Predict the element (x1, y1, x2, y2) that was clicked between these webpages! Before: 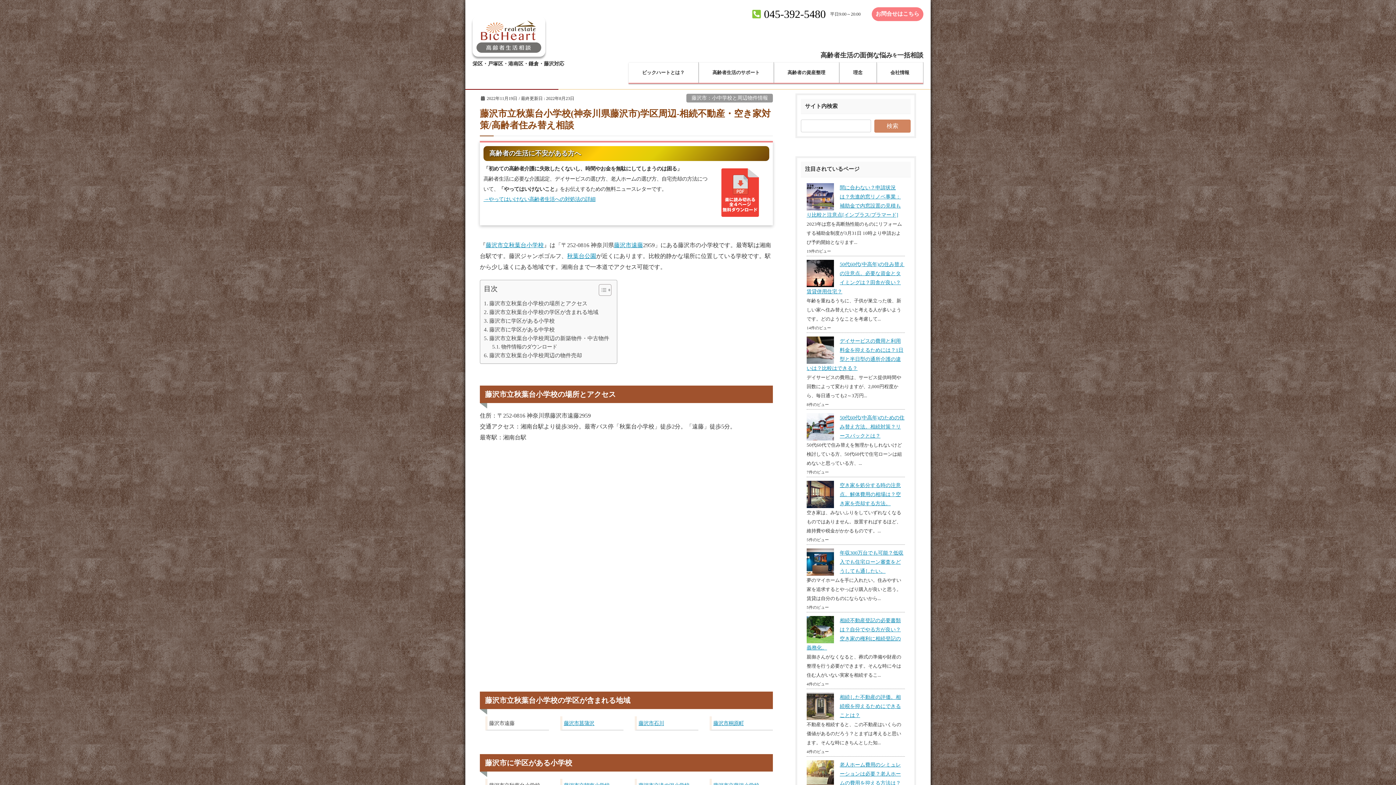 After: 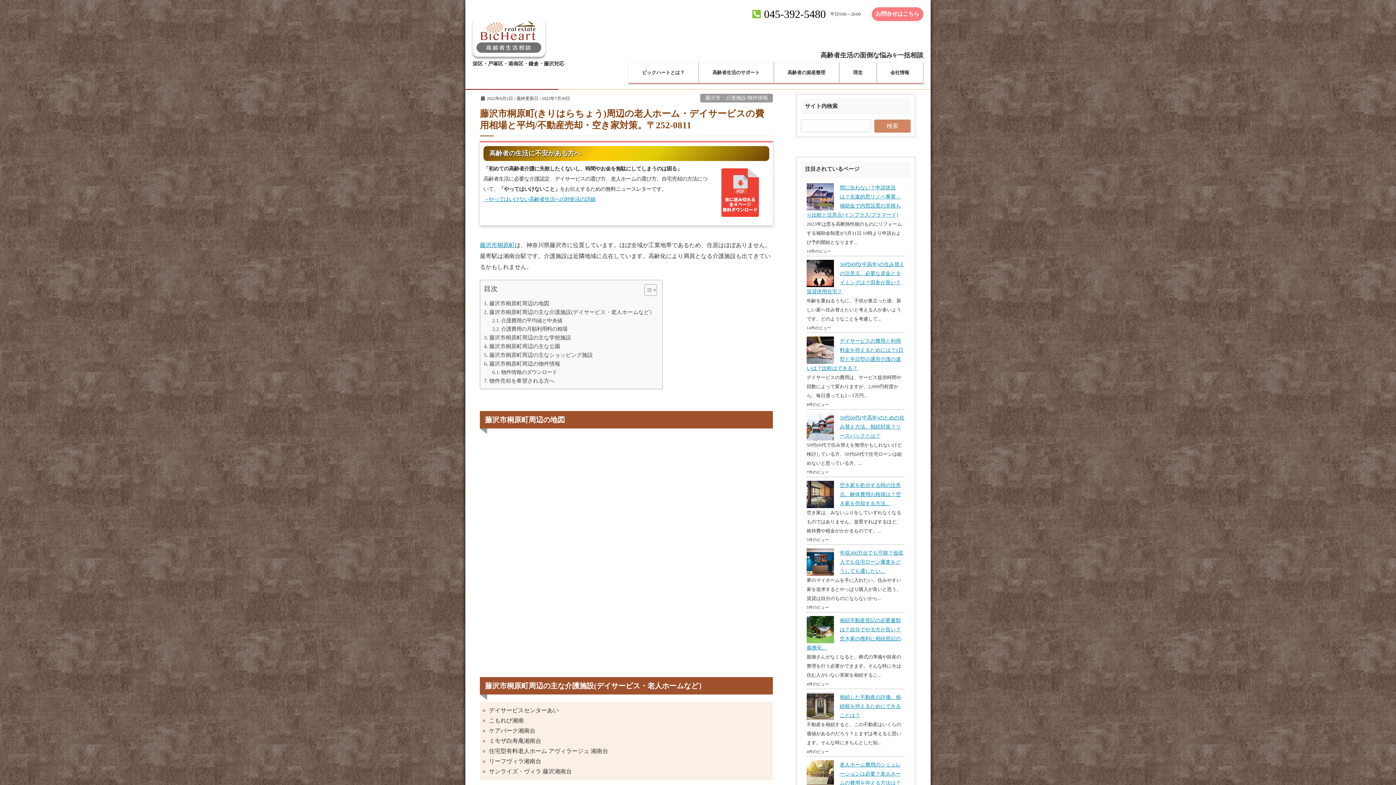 Action: bbox: (713, 720, 744, 726) label: 藤沢市桐原町